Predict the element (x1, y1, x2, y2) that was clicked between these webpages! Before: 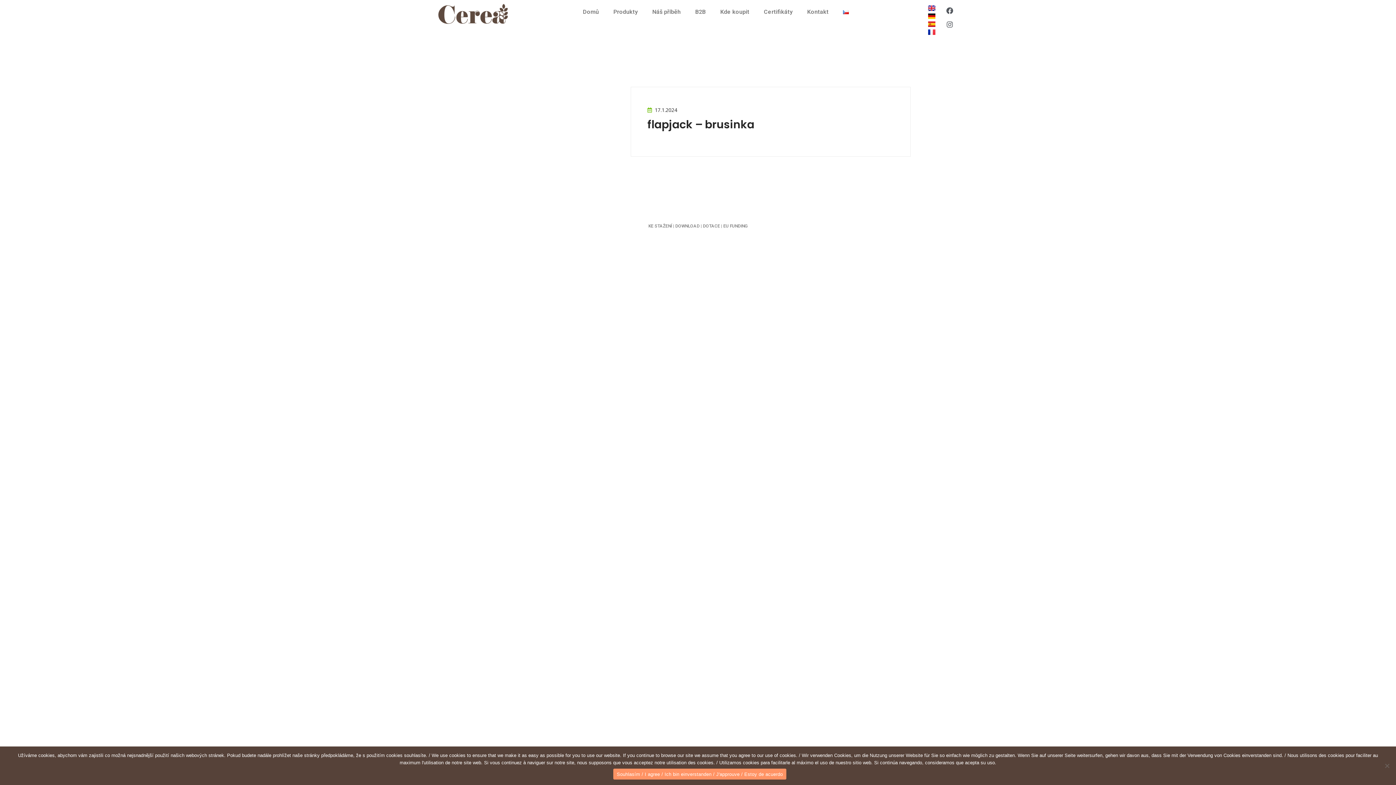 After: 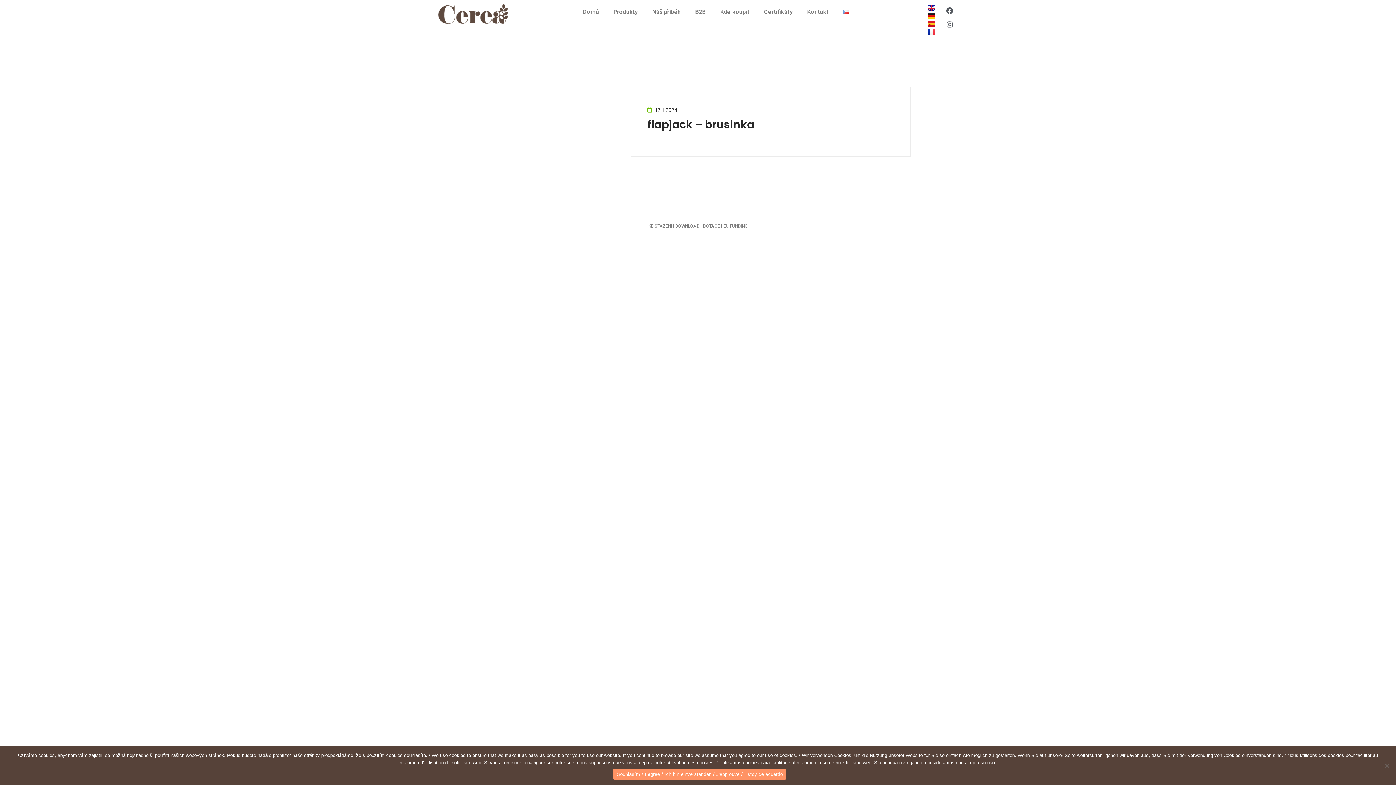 Action: bbox: (836, 3, 856, 20)